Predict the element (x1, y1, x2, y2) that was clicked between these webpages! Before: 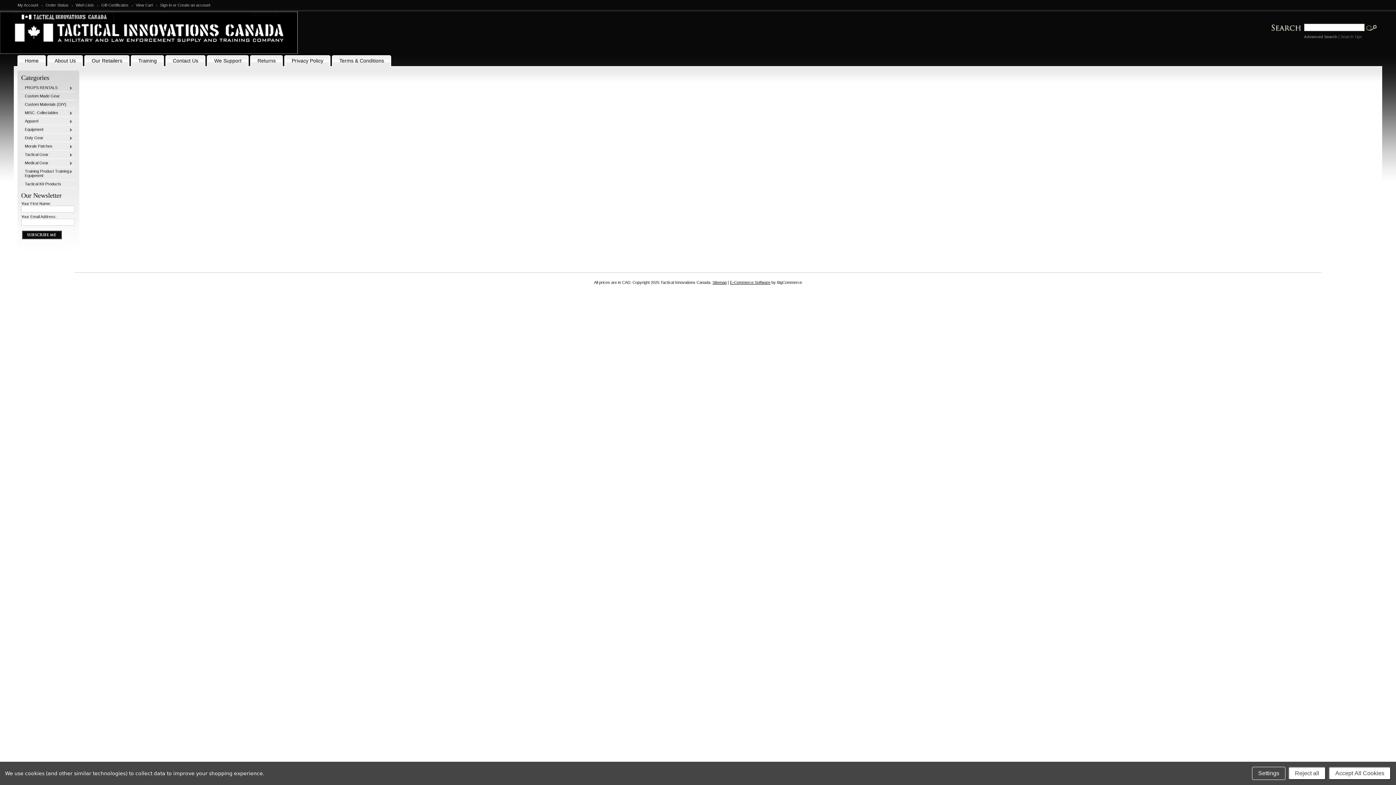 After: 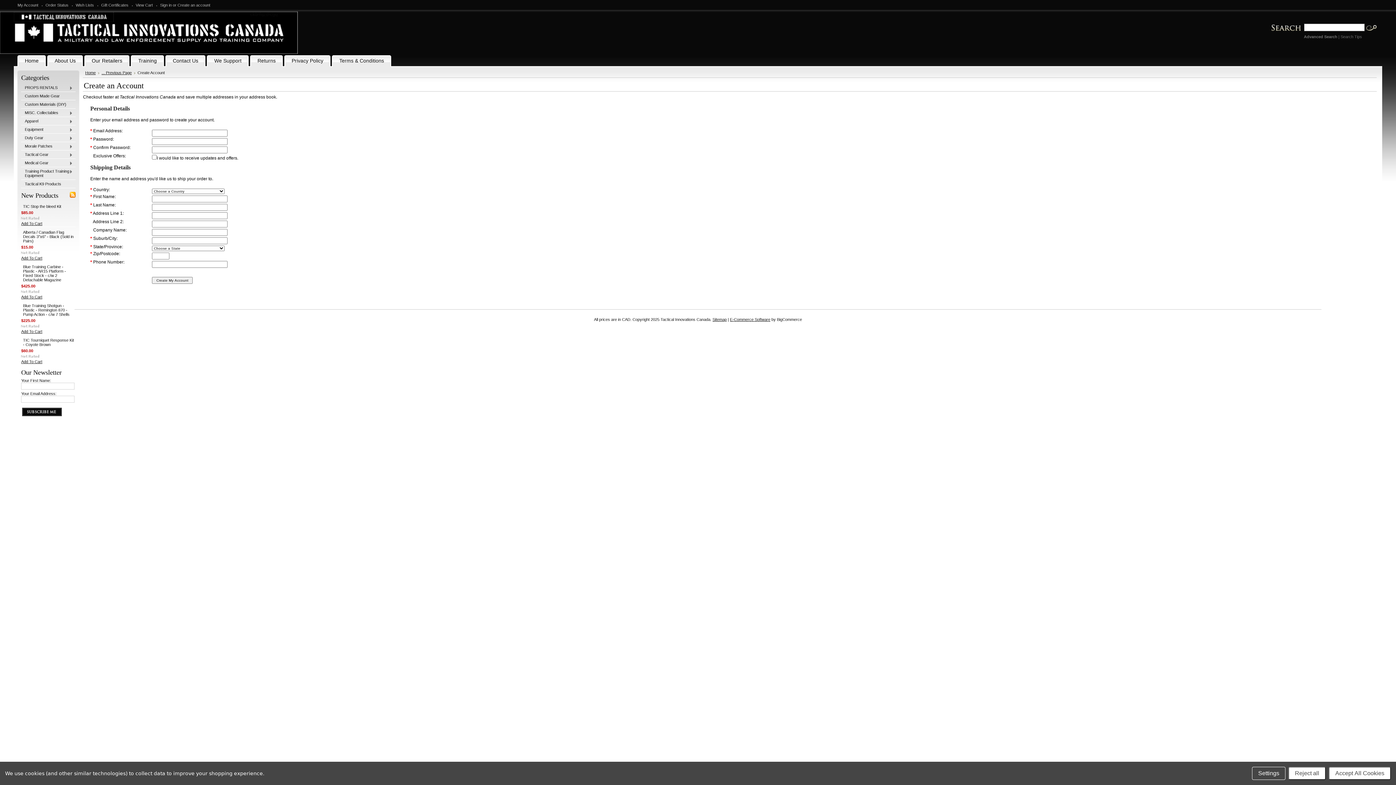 Action: bbox: (177, 2, 210, 7) label: Create an account